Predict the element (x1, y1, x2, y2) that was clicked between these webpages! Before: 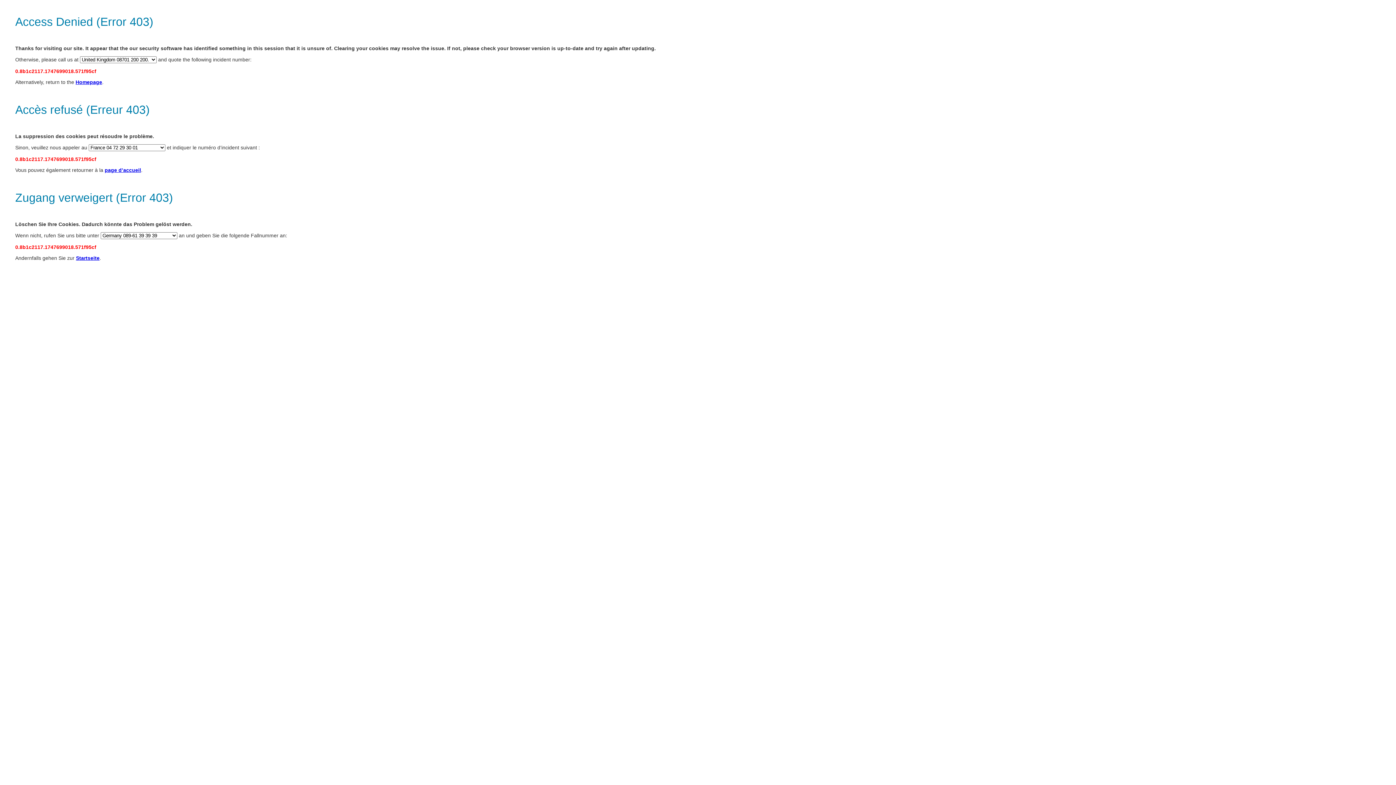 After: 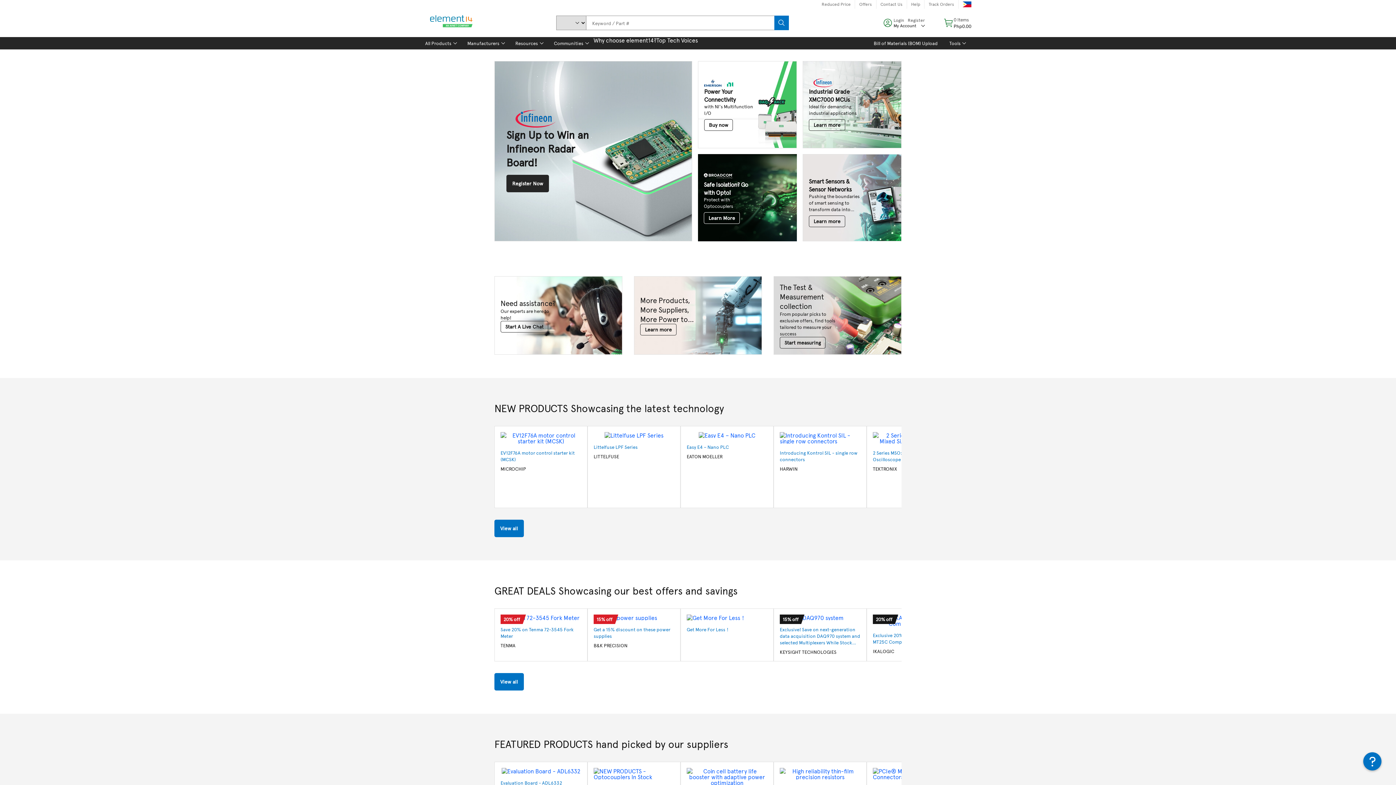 Action: bbox: (76, 255, 99, 261) label: Startseite